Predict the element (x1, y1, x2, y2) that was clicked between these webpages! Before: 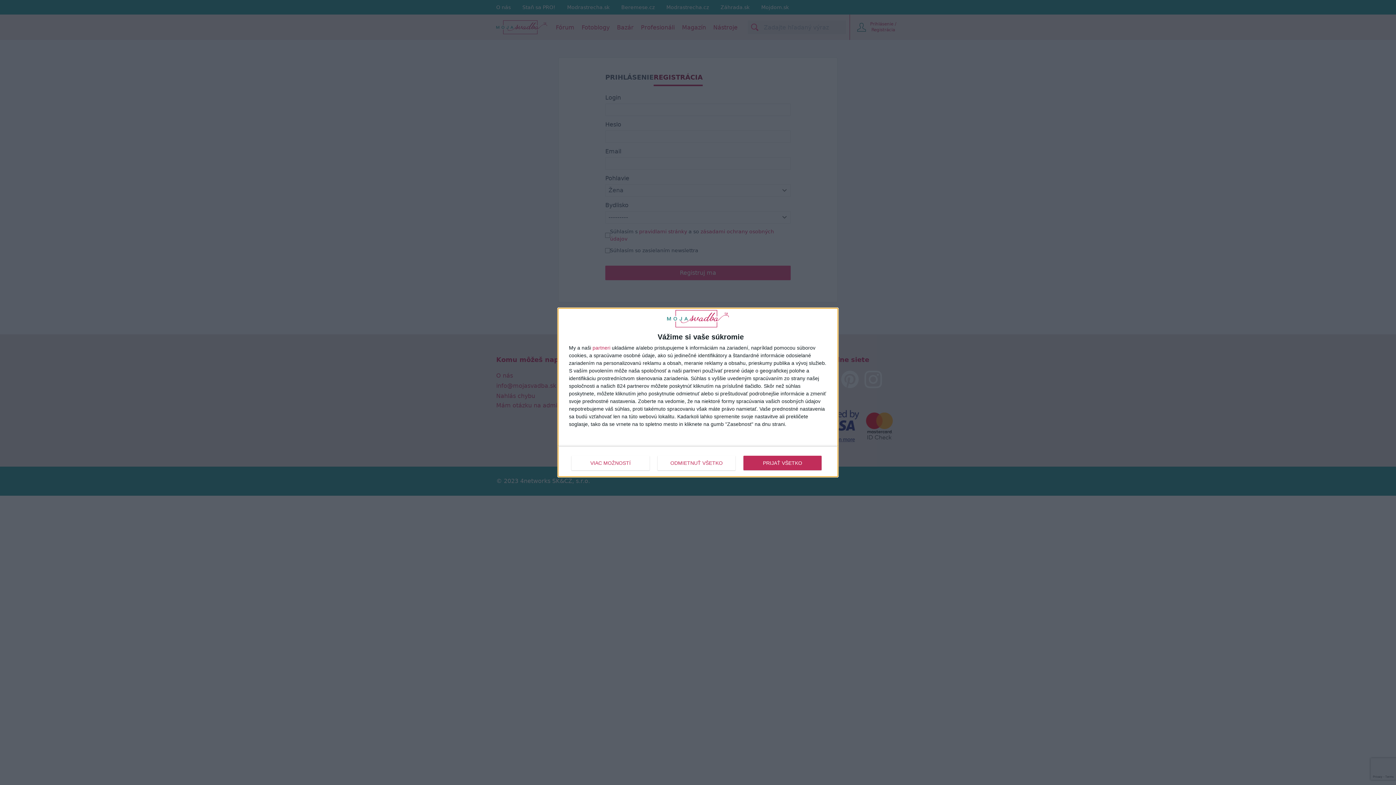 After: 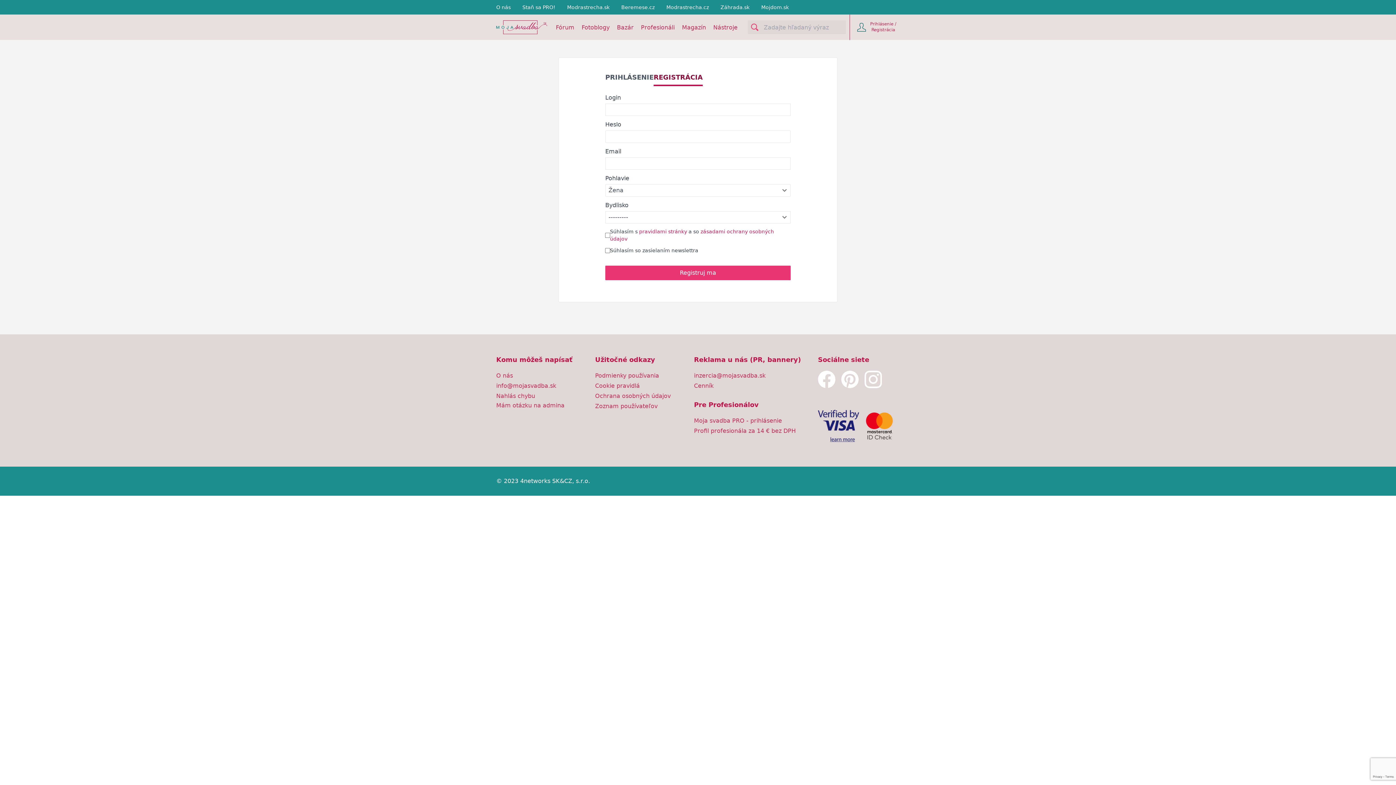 Action: bbox: (743, 455, 821, 470) label: PRIJAŤ VŠETKO